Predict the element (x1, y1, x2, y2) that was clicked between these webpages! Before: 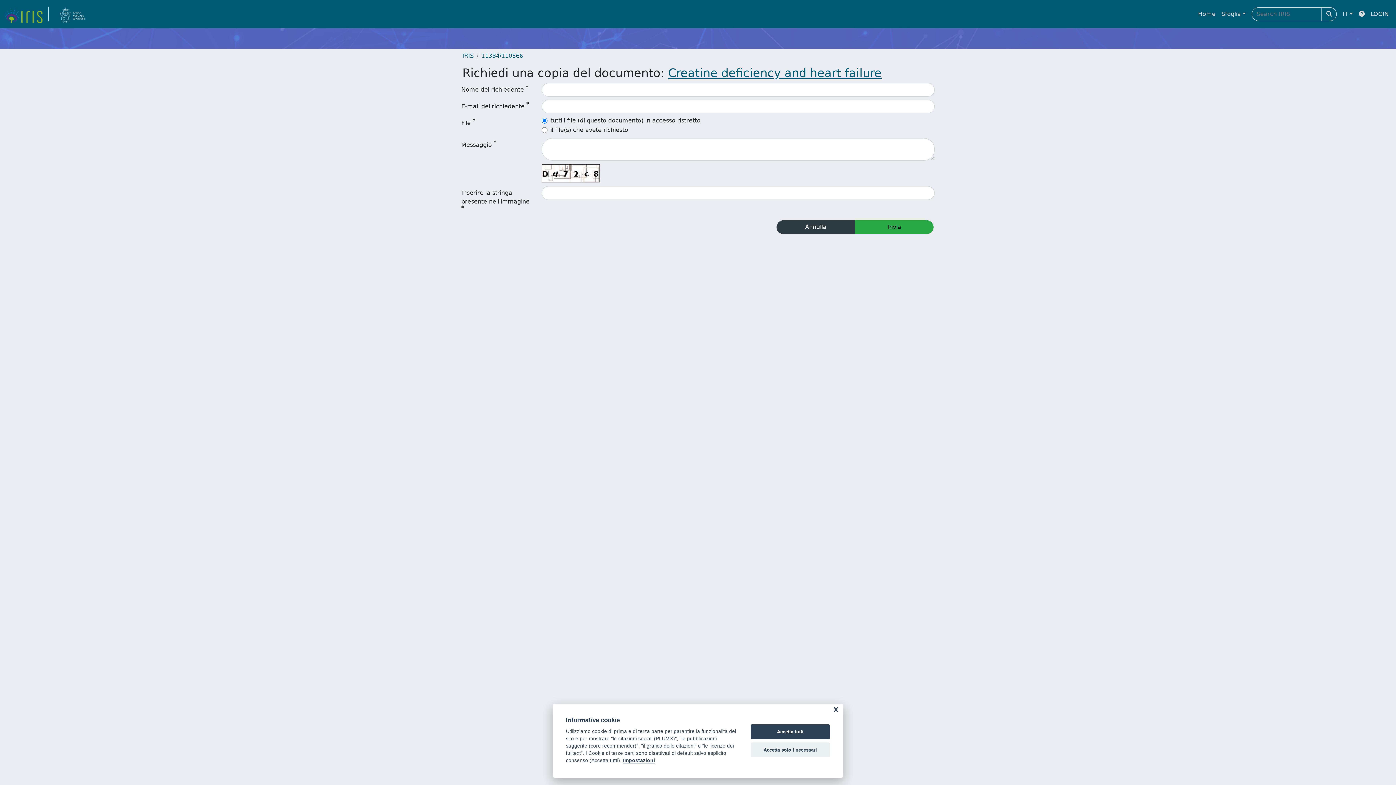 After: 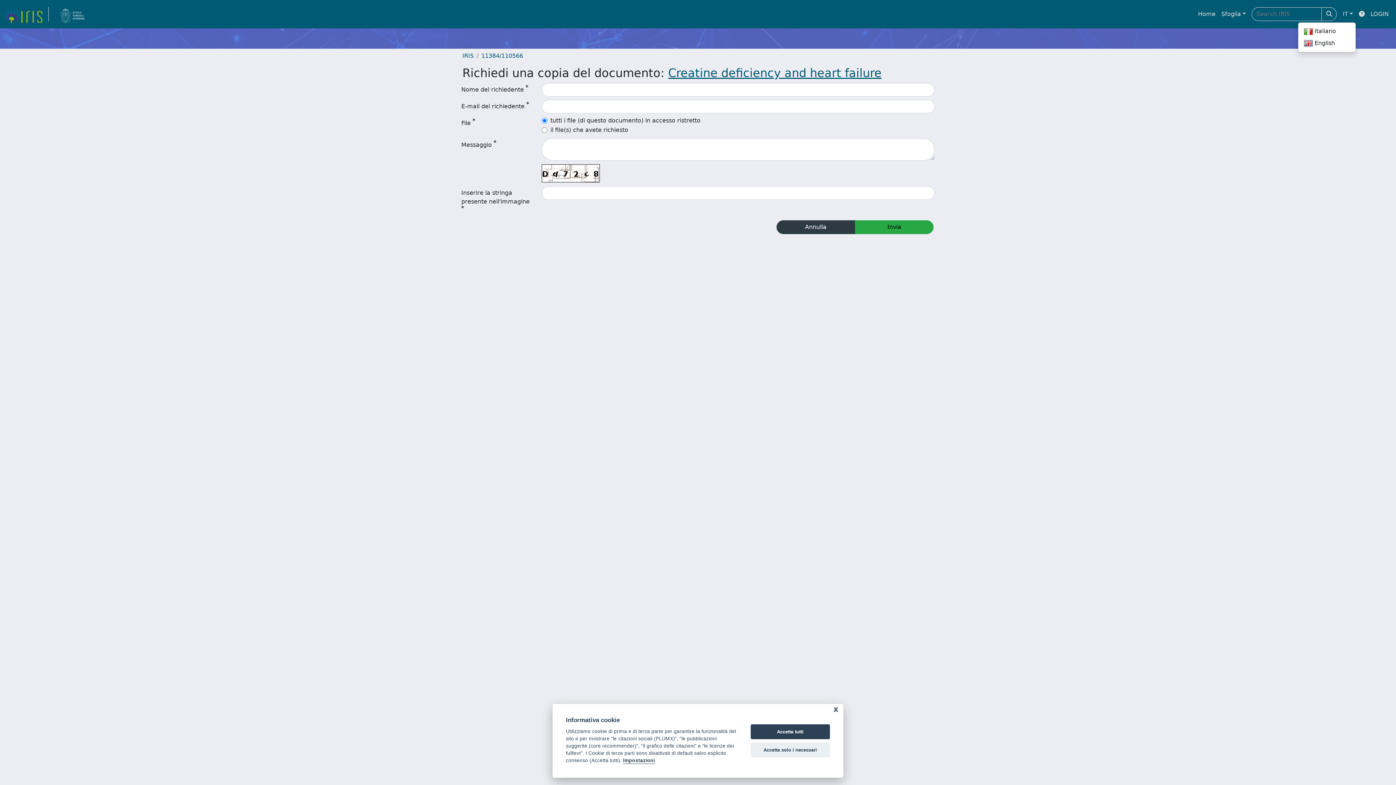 Action: bbox: (1340, 6, 1356, 21) label: IT